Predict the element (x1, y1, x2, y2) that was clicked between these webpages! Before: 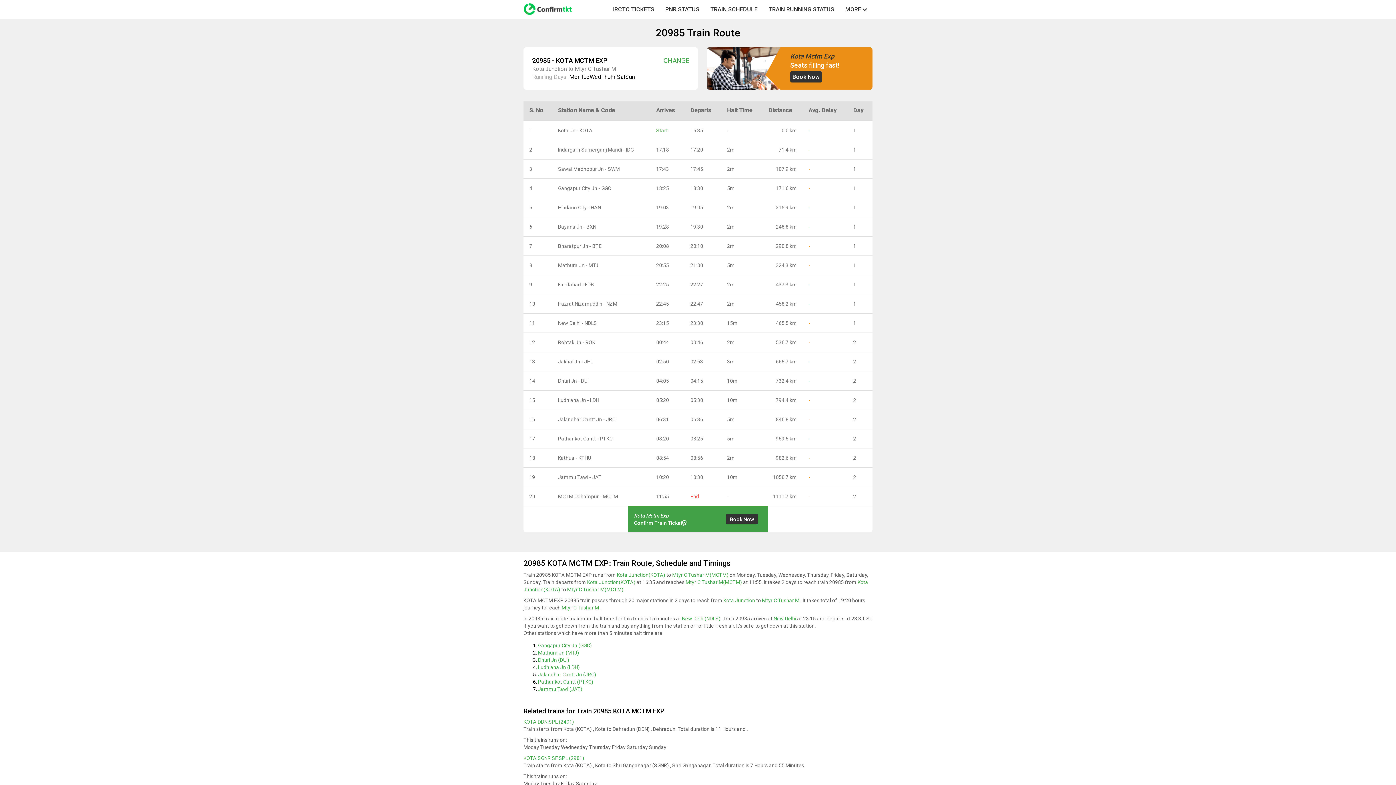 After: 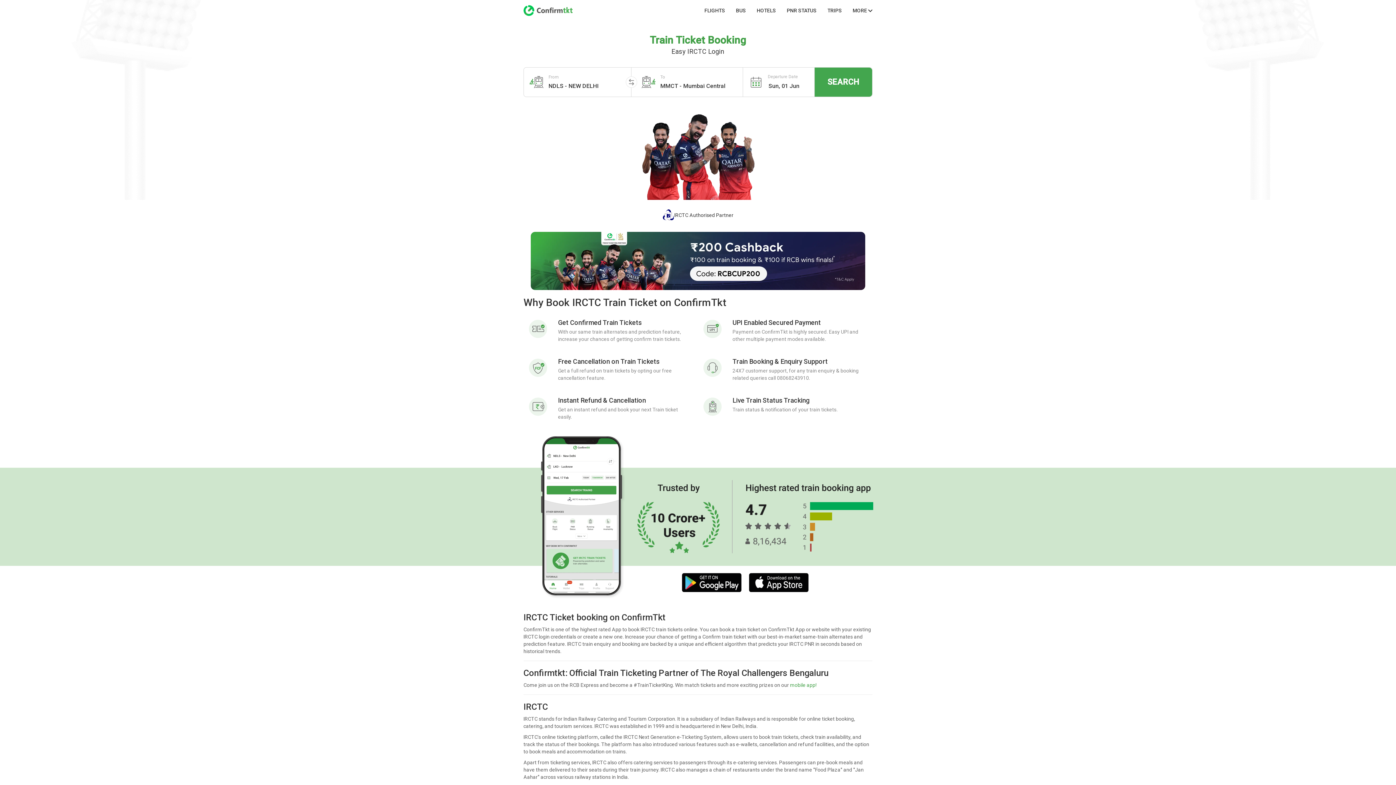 Action: bbox: (607, 0, 660, 18) label: IRCTC TICKETS